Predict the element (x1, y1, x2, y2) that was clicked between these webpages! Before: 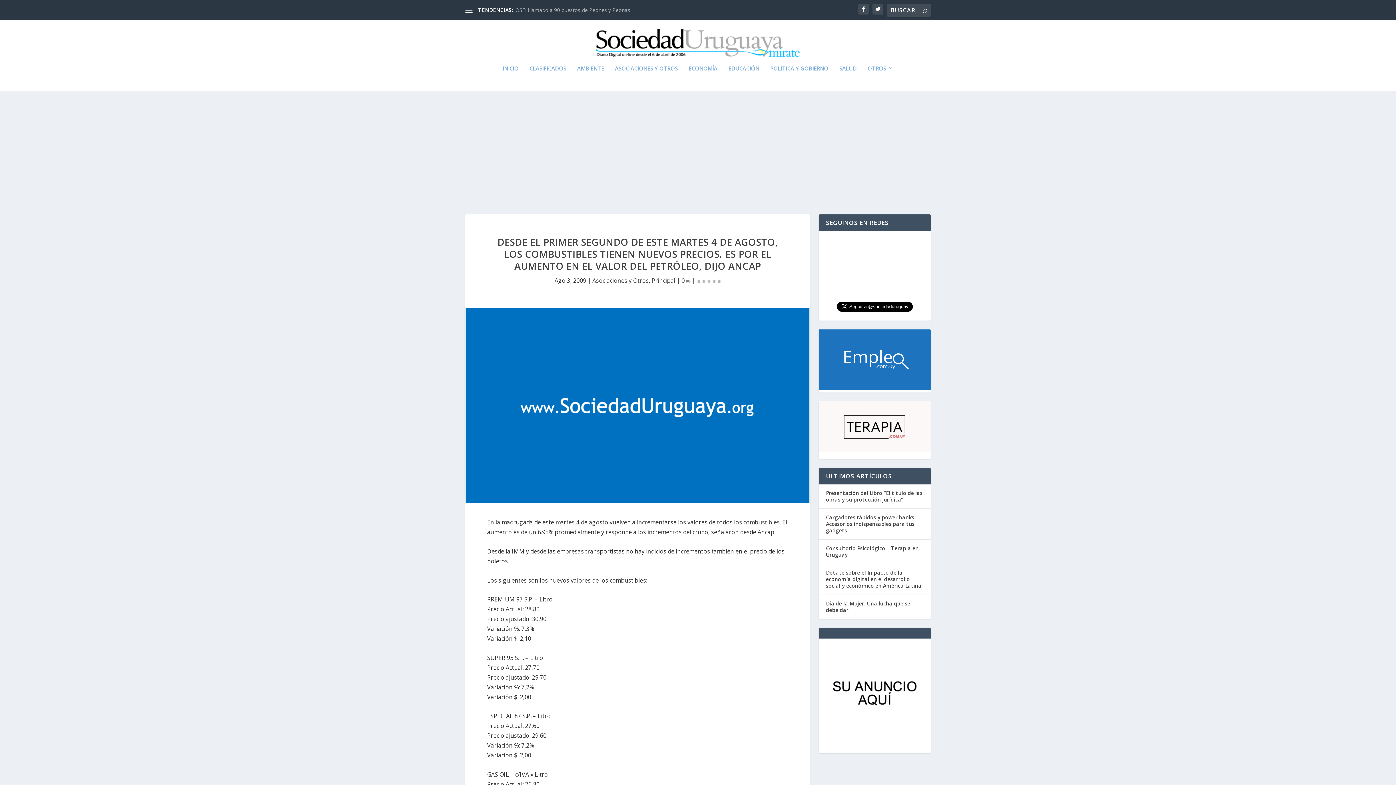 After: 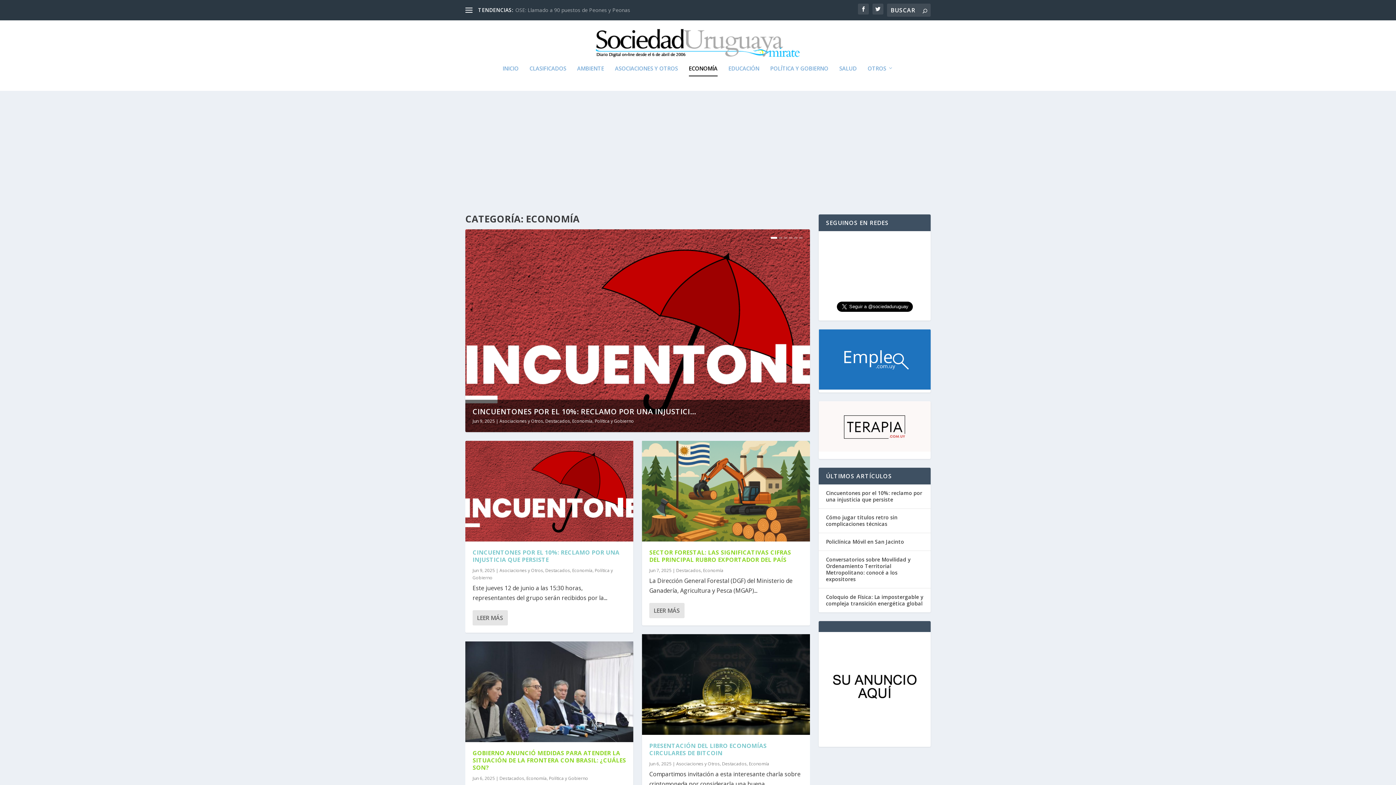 Action: label: ECONOMÍA bbox: (688, 65, 717, 90)